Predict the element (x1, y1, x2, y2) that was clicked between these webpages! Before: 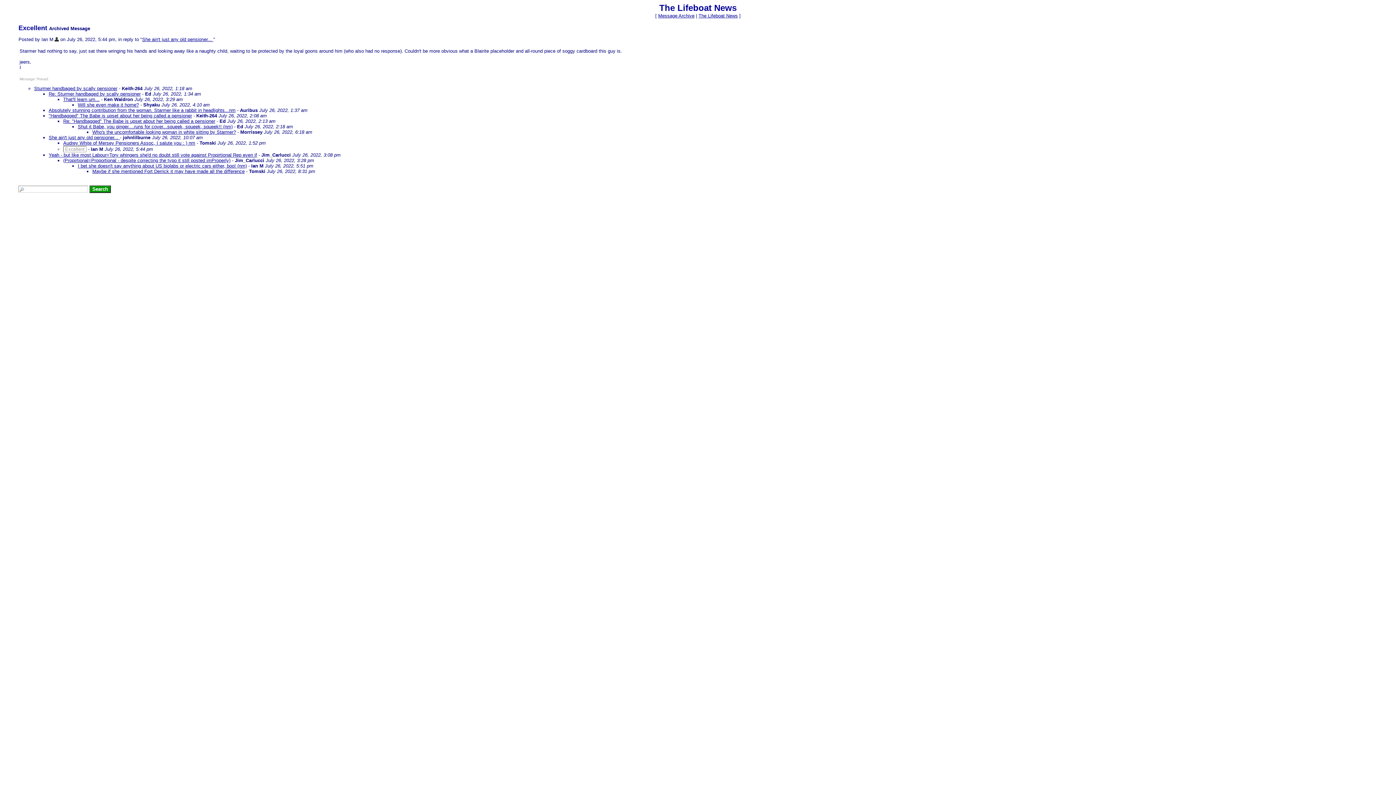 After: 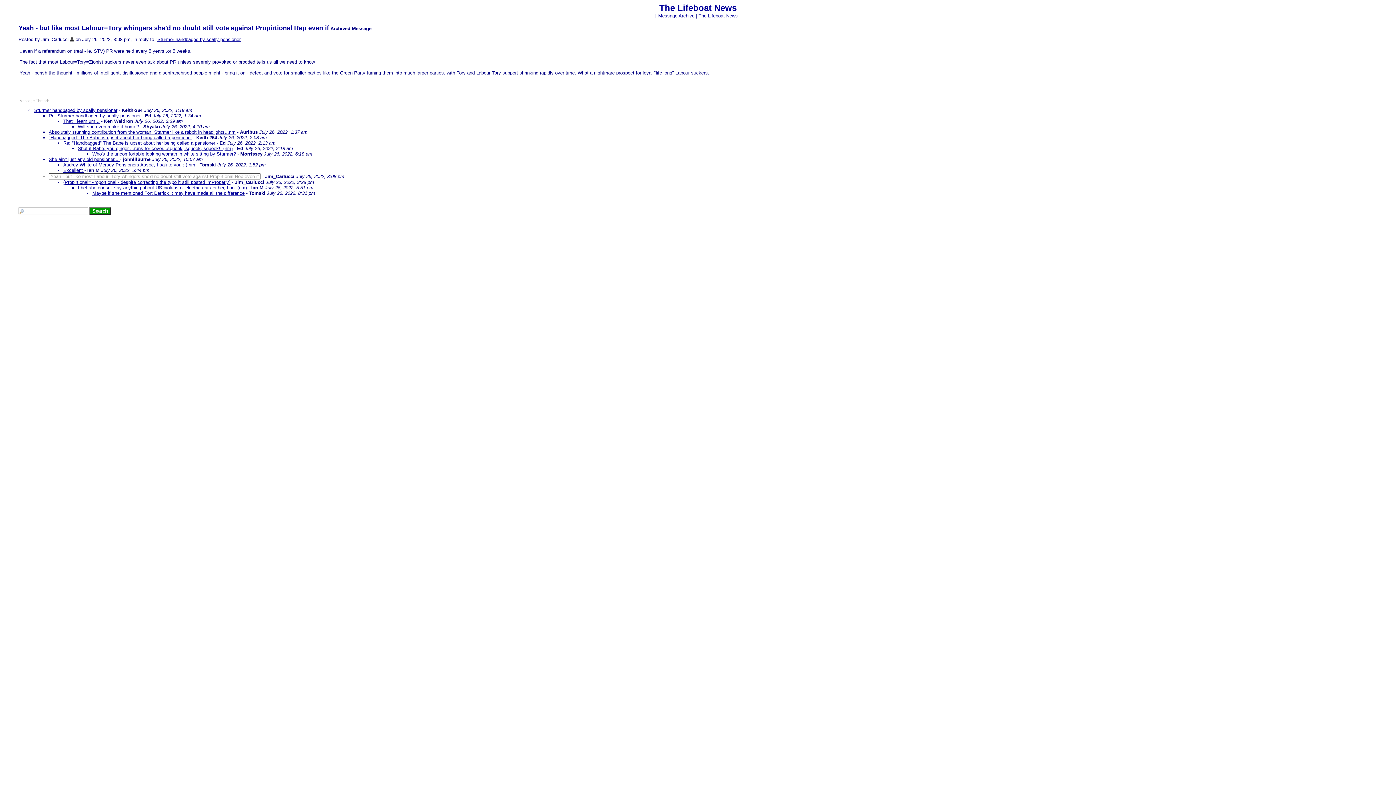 Action: label: Yeah - but like most Labour=Tory whingers she'd no doubt still vote against Propirtional Rep even if bbox: (48, 152, 257, 157)